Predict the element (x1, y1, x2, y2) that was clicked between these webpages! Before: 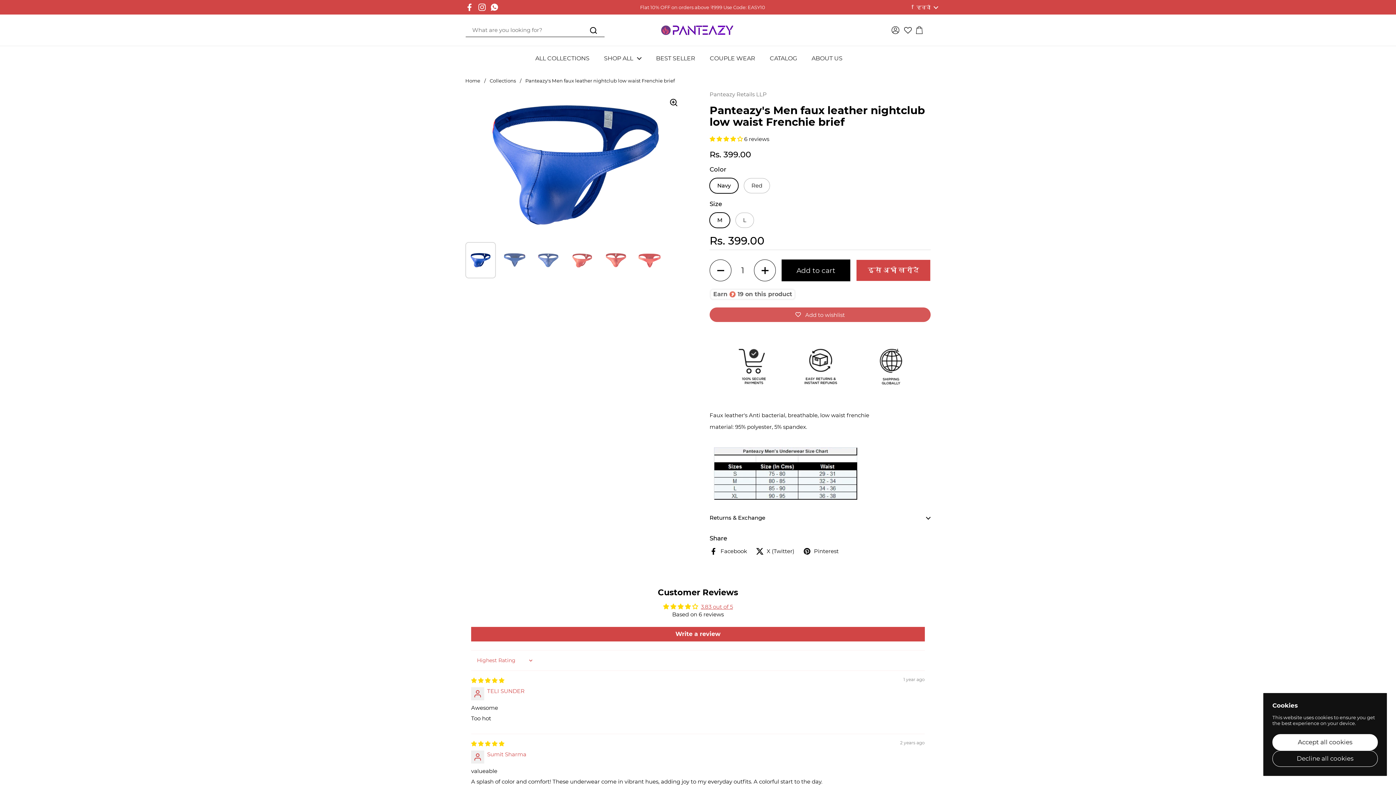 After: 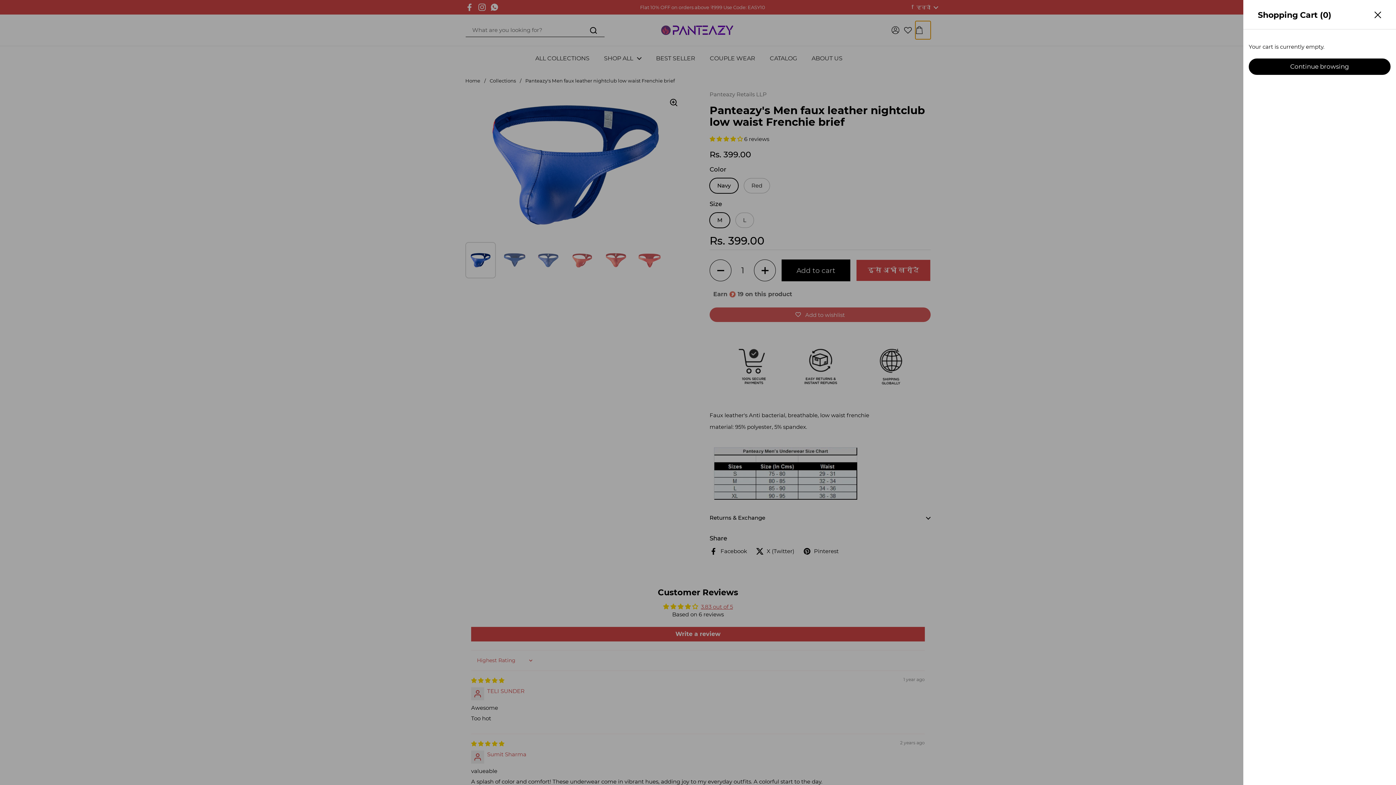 Action: bbox: (918, 21, 930, 39) label: Open cart